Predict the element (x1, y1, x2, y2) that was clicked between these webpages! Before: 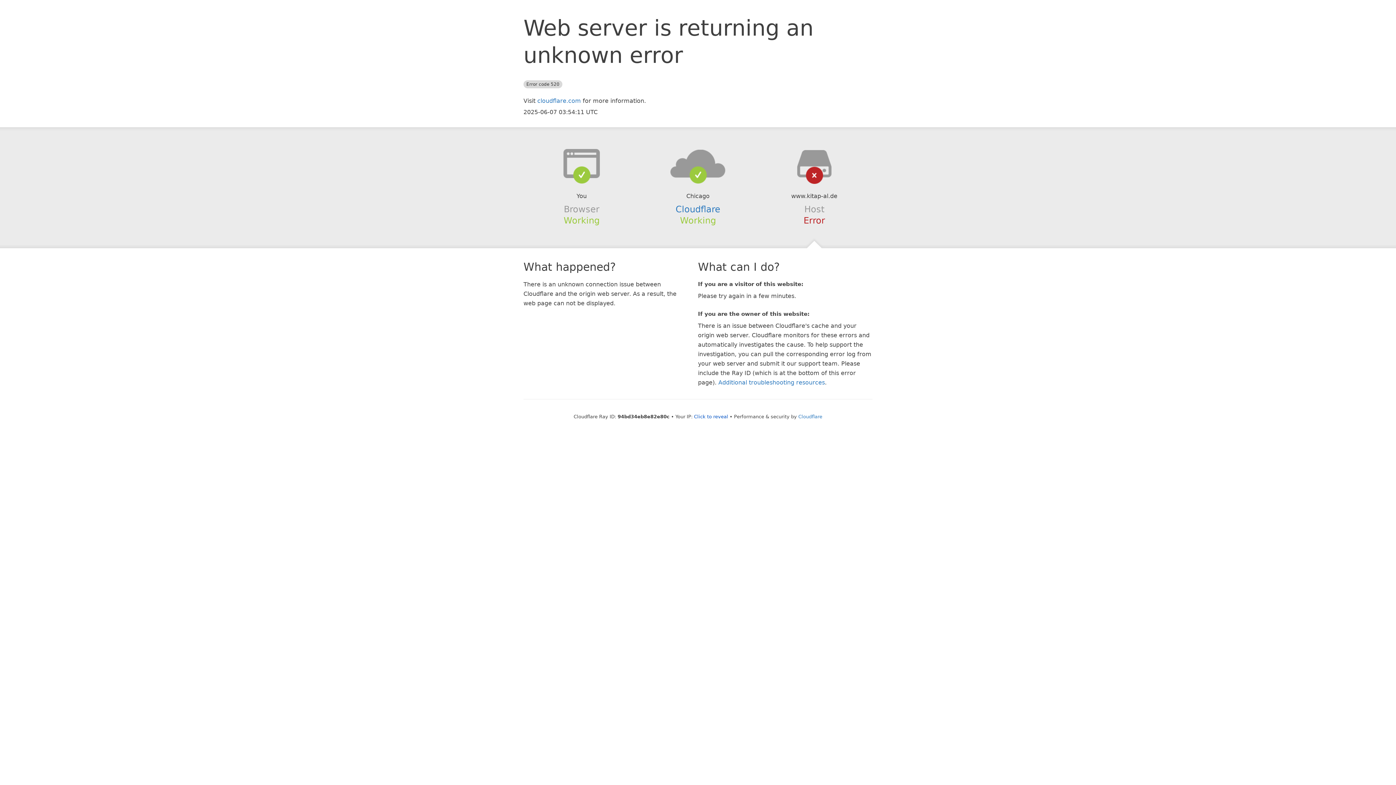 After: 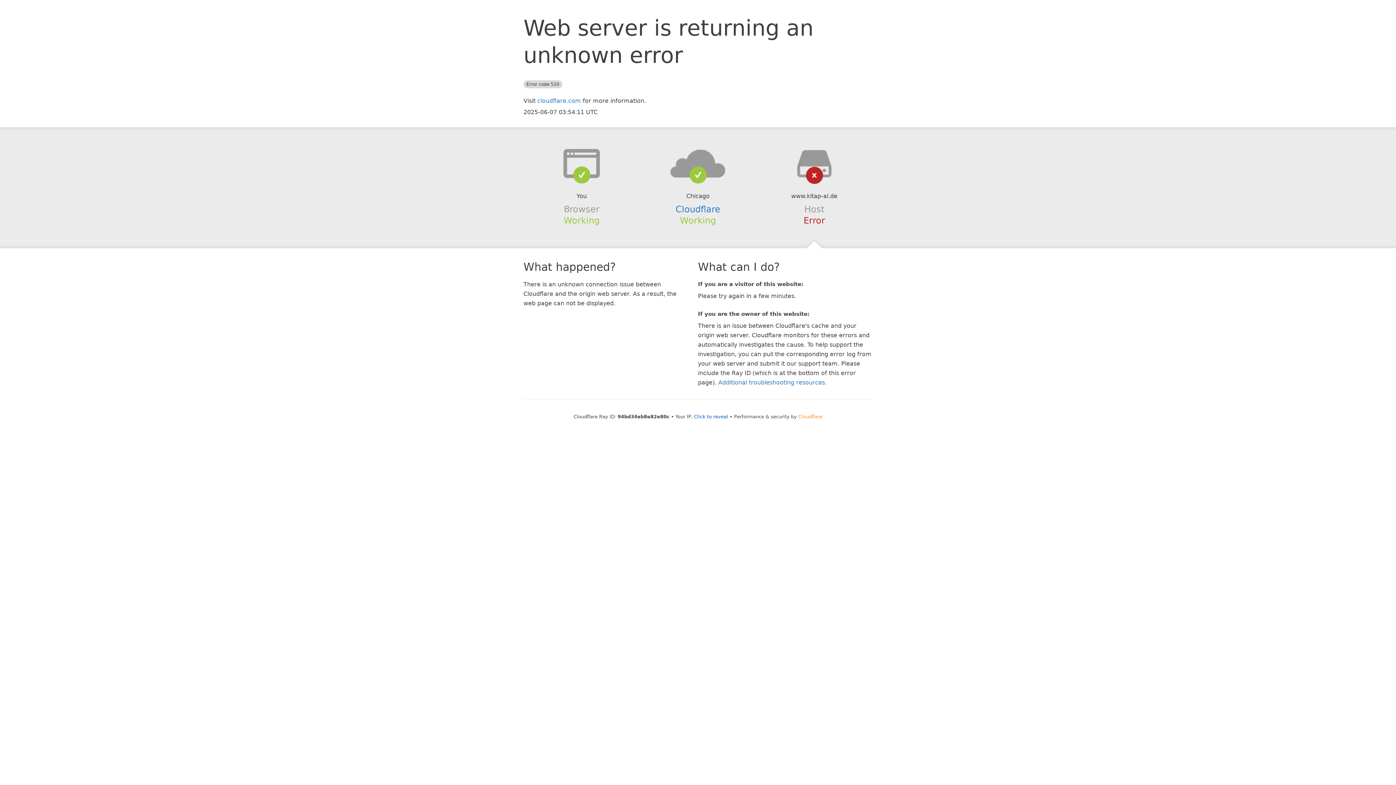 Action: label: Cloudflare bbox: (798, 414, 822, 419)